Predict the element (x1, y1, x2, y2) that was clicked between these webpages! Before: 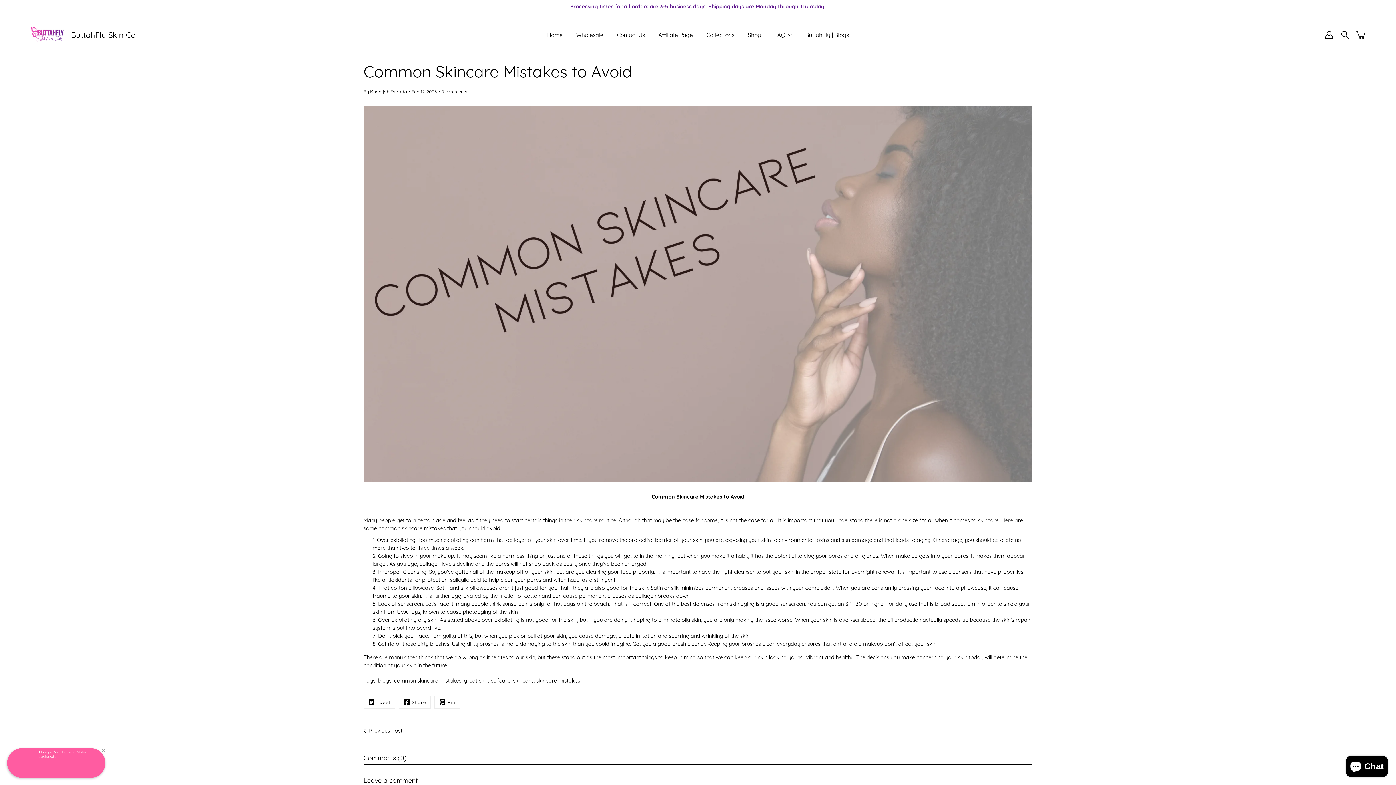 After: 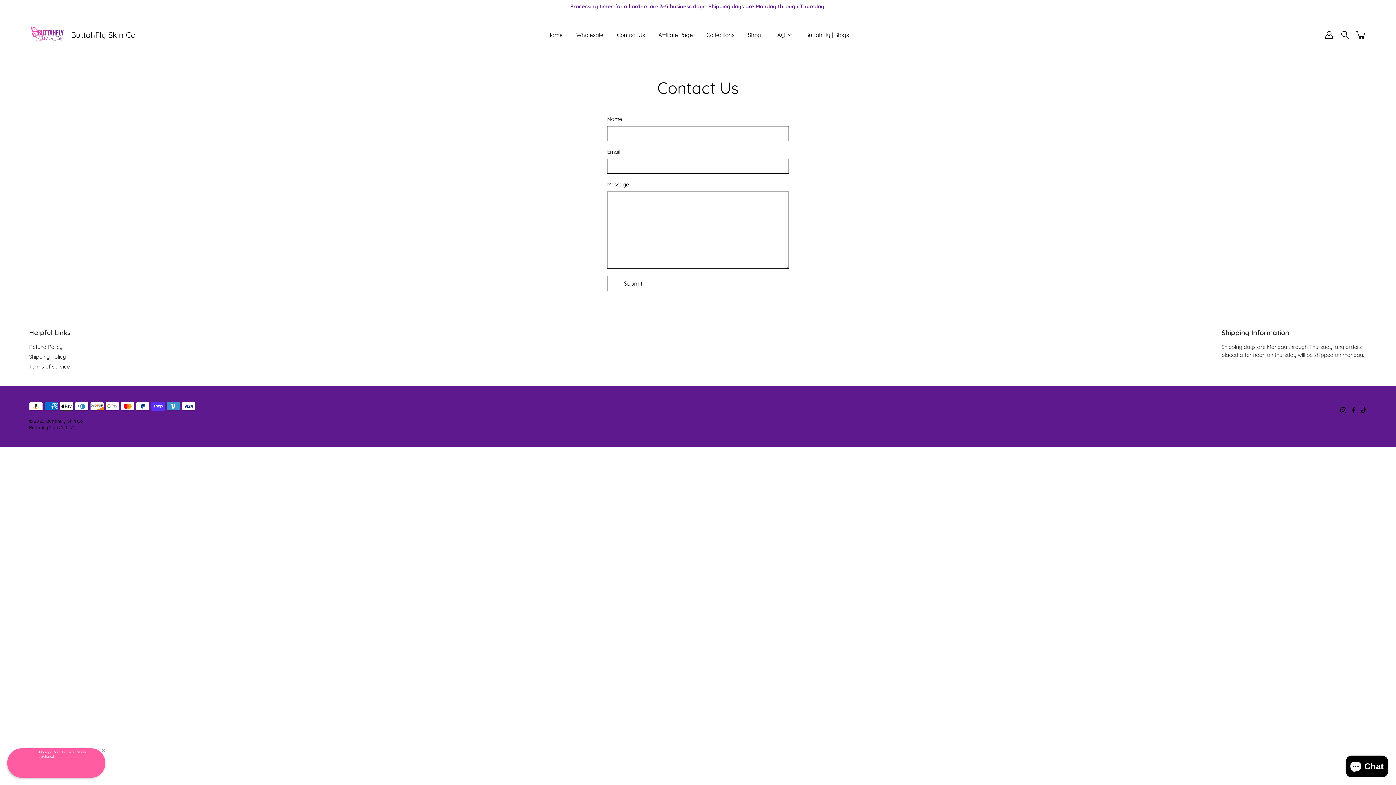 Action: bbox: (617, 30, 645, 39) label: Contact Us